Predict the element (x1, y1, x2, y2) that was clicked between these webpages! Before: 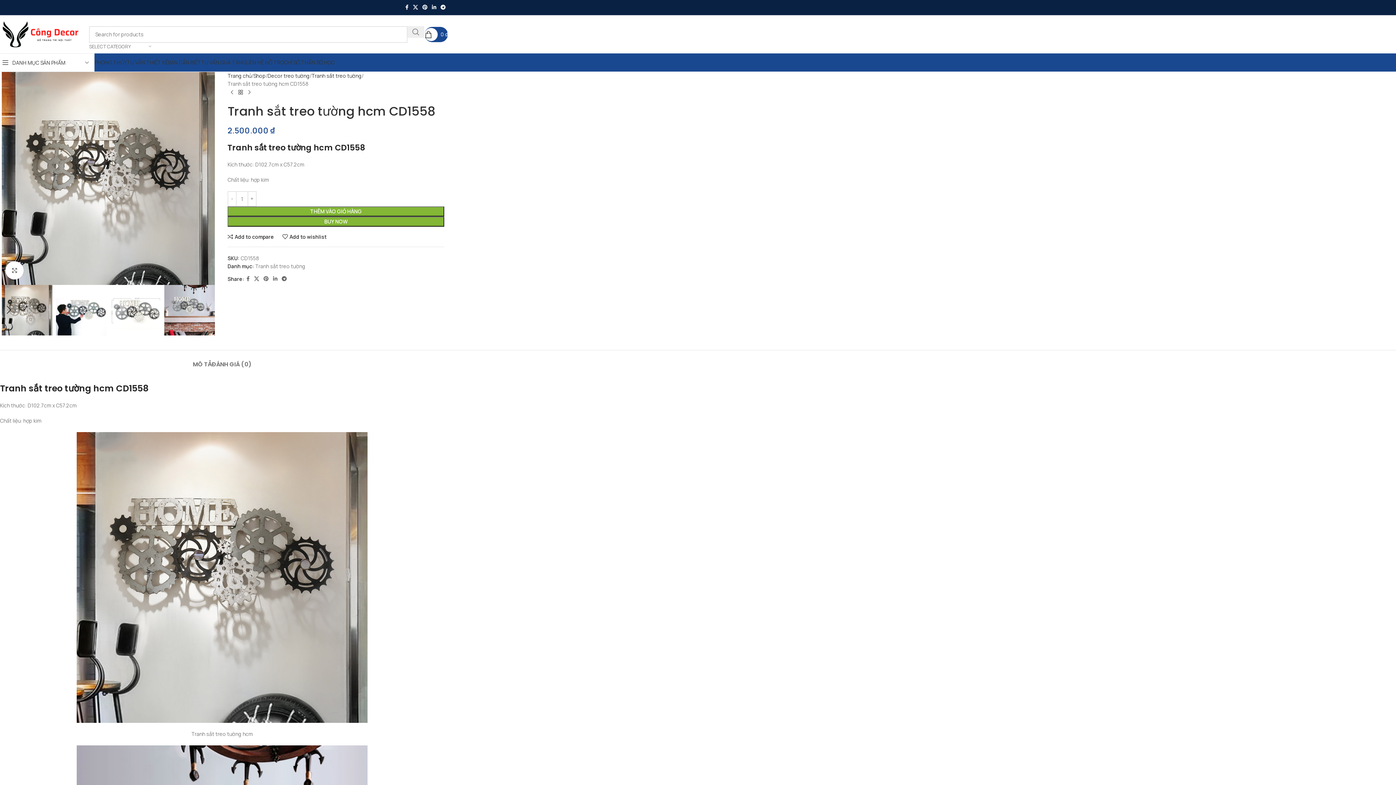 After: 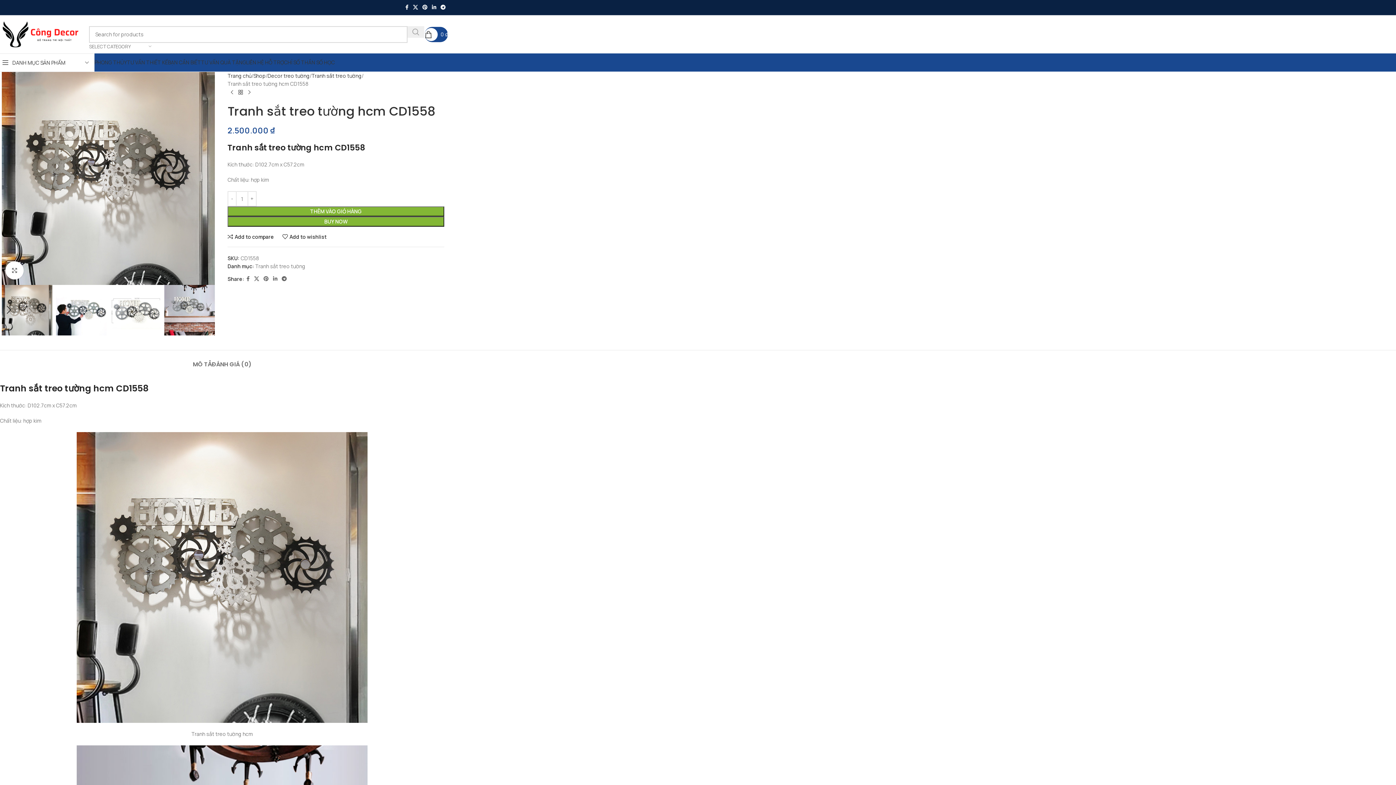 Action: bbox: (407, 26, 424, 37) label: Search 